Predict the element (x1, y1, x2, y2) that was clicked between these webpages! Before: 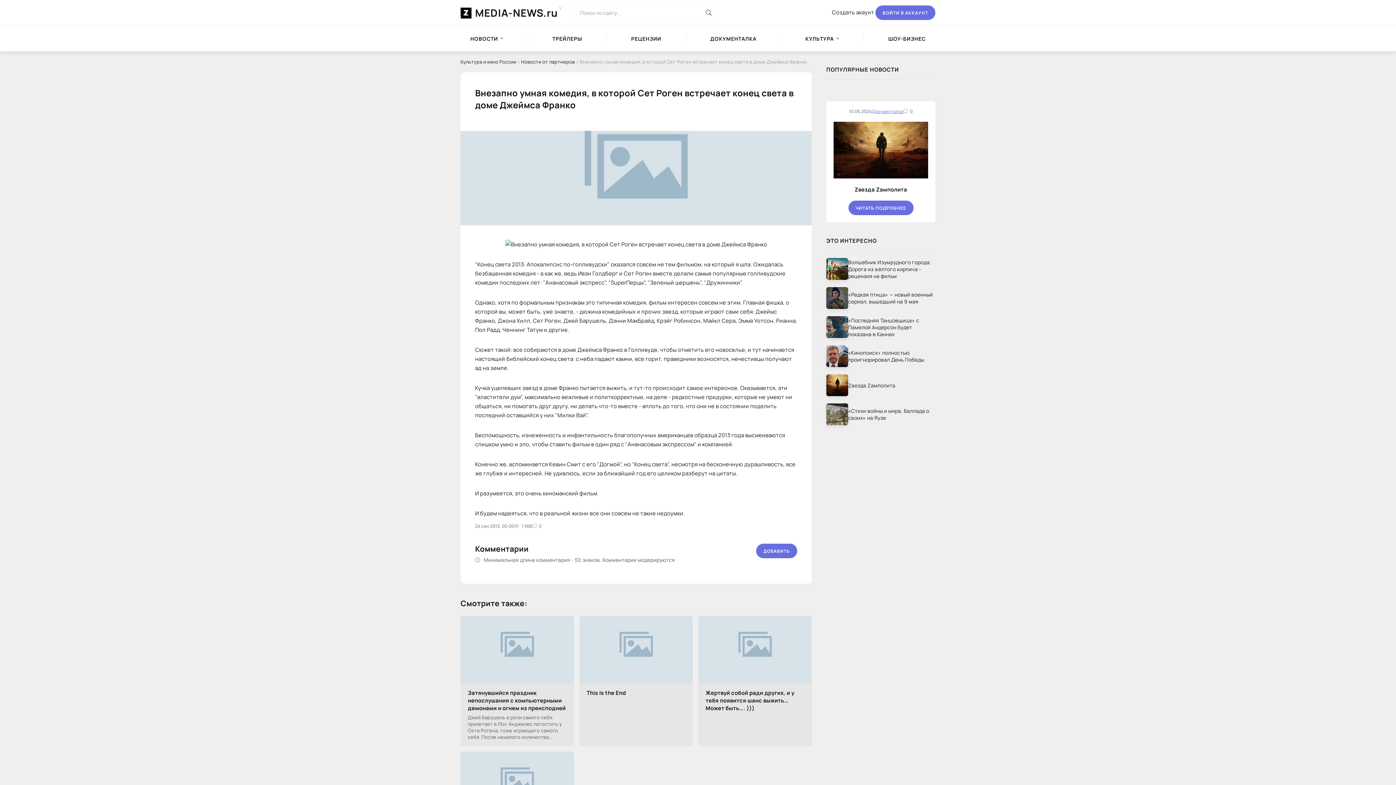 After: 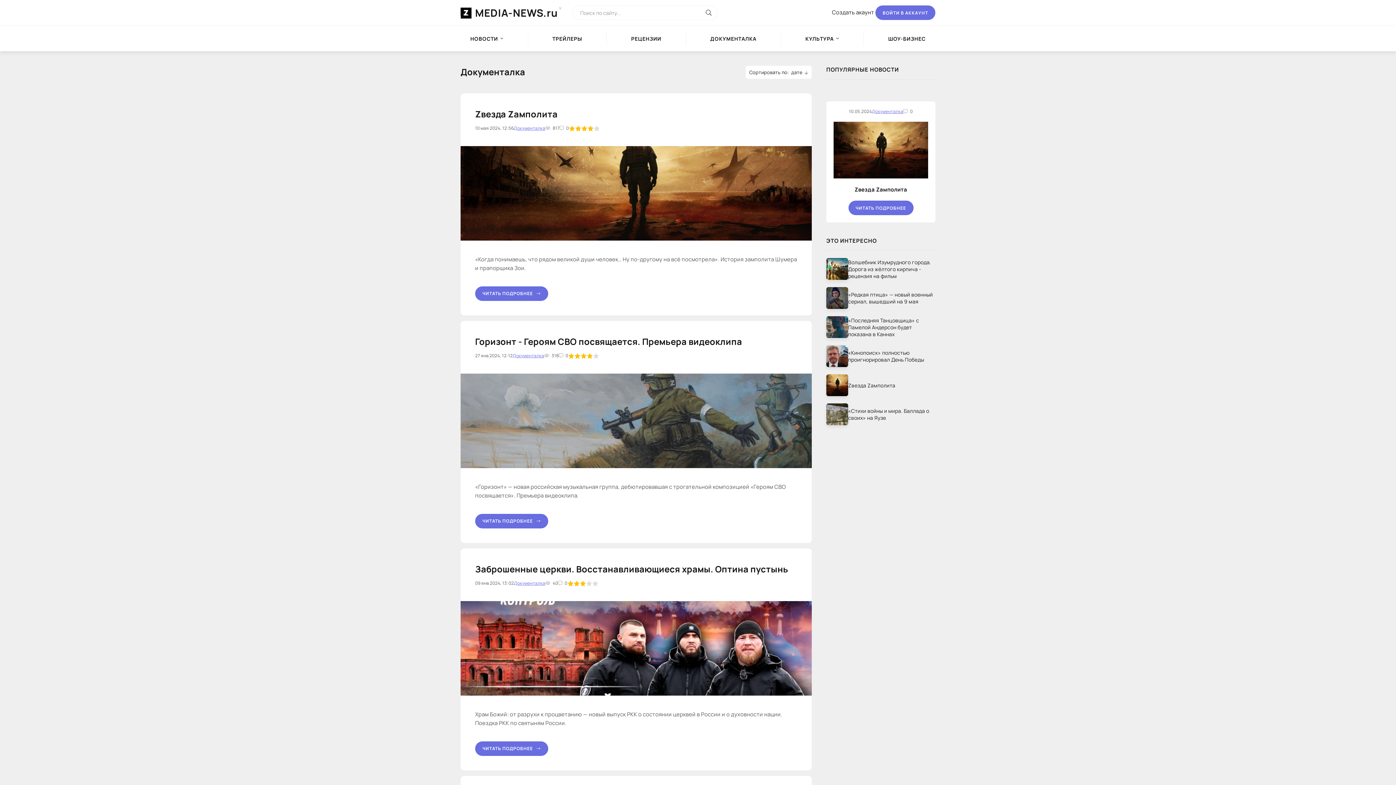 Action: label: ДОКУМЕНТАЛКА bbox: (686, 31, 780, 45)